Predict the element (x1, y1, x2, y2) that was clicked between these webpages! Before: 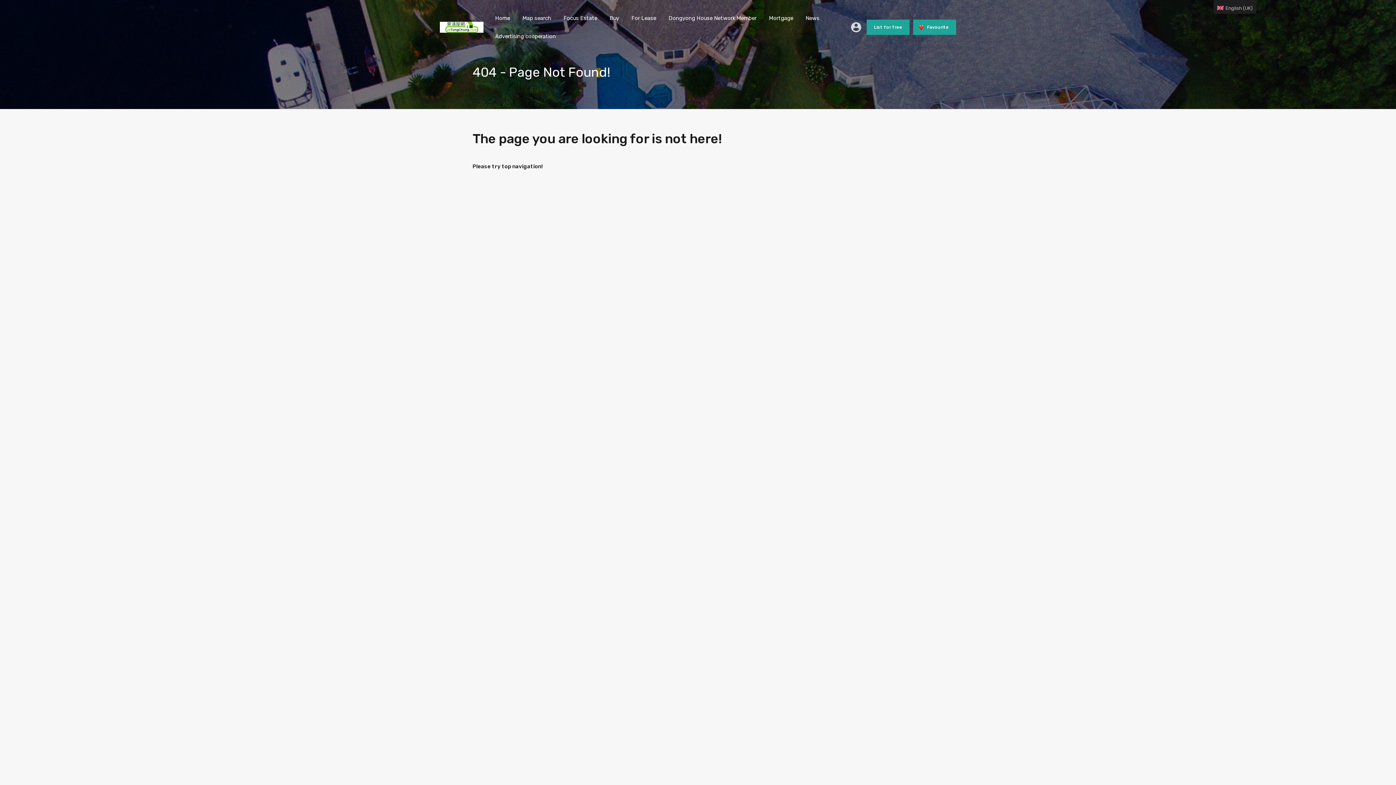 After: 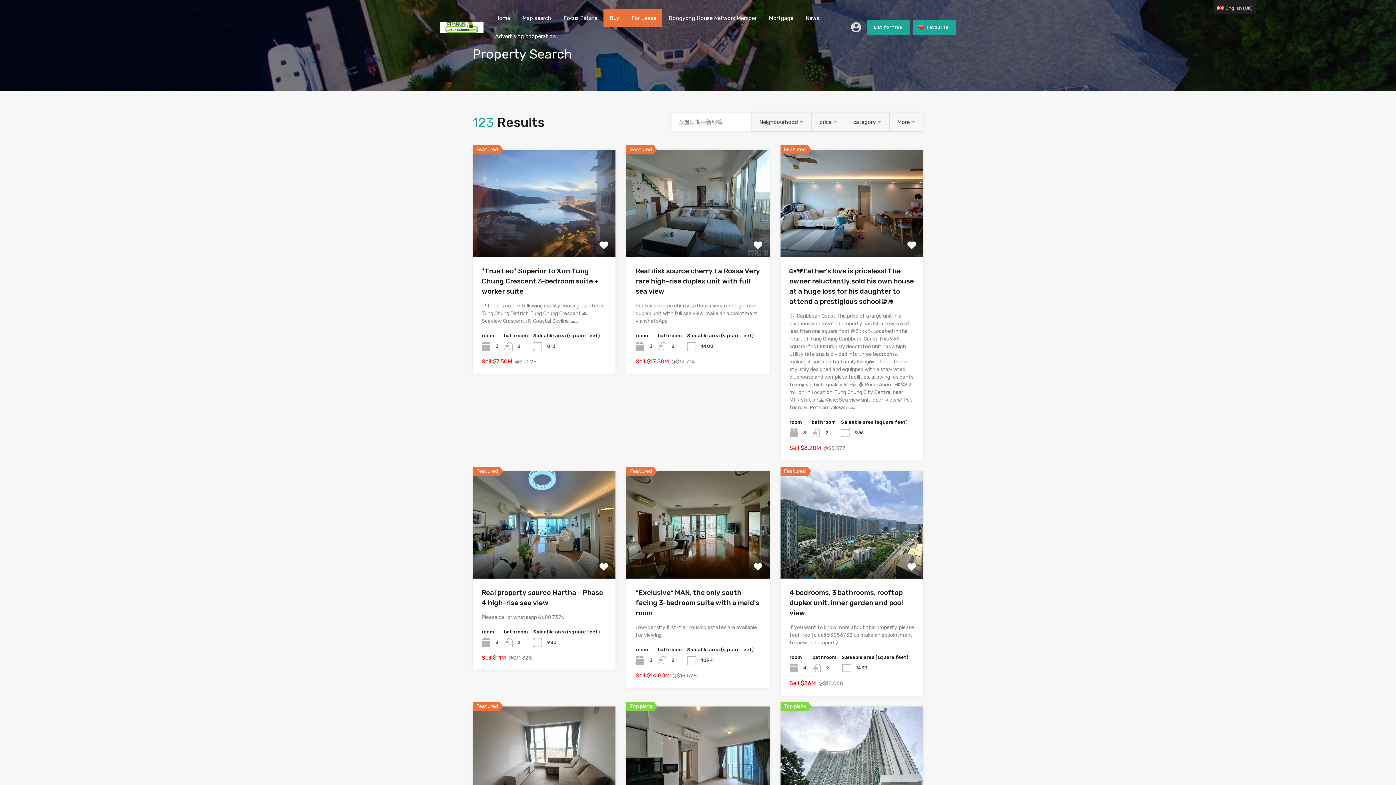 Action: label: Buy bbox: (603, 9, 625, 27)